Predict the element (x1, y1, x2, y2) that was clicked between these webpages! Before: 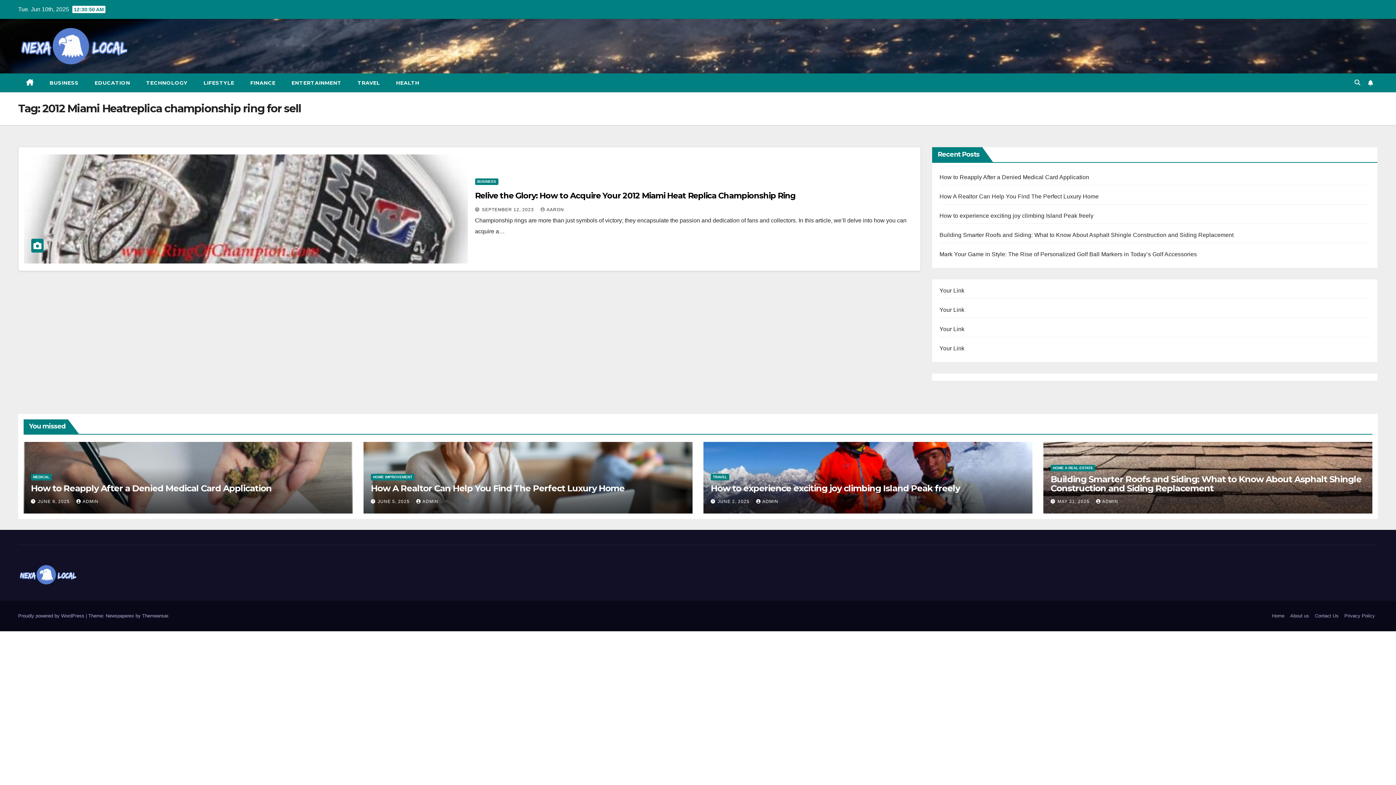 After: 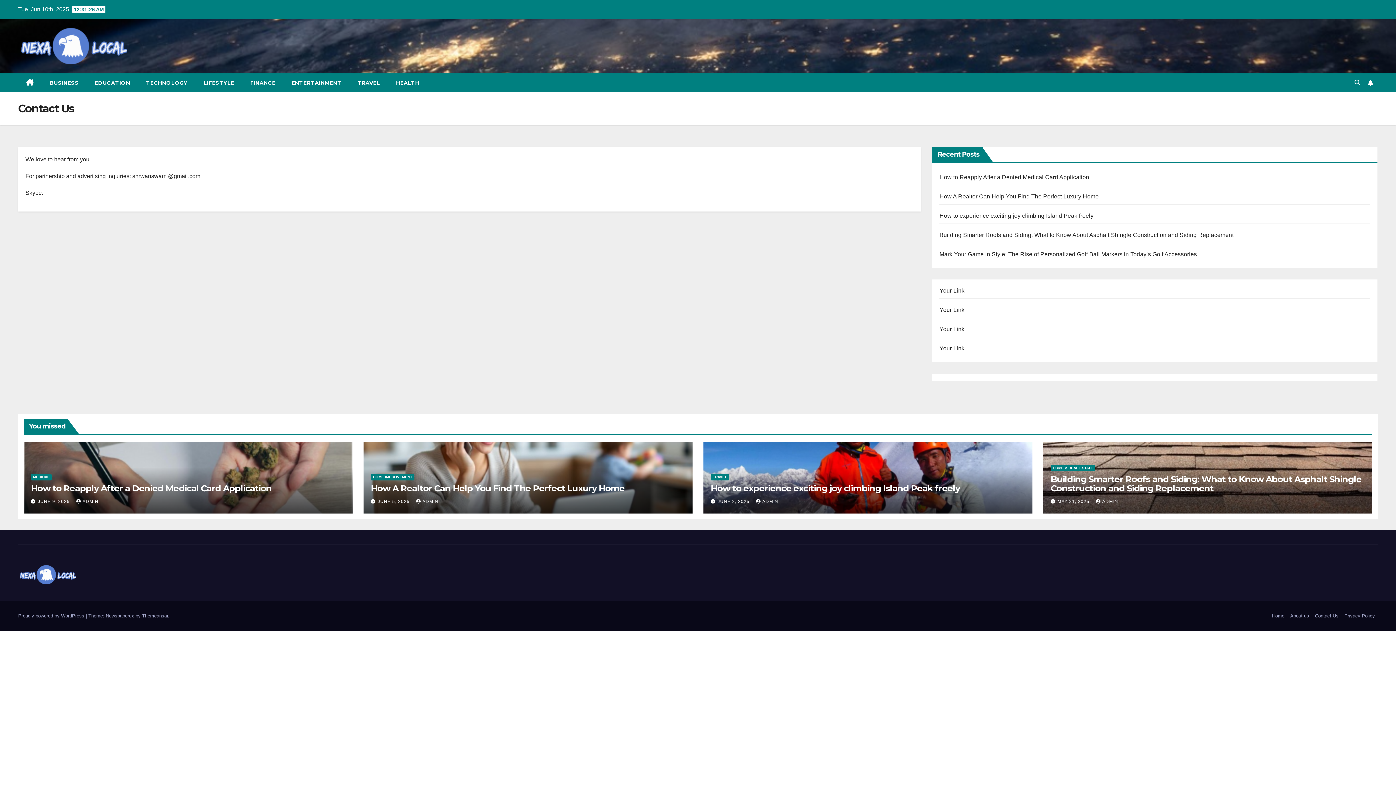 Action: bbox: (1312, 610, 1341, 622) label: Contact Us